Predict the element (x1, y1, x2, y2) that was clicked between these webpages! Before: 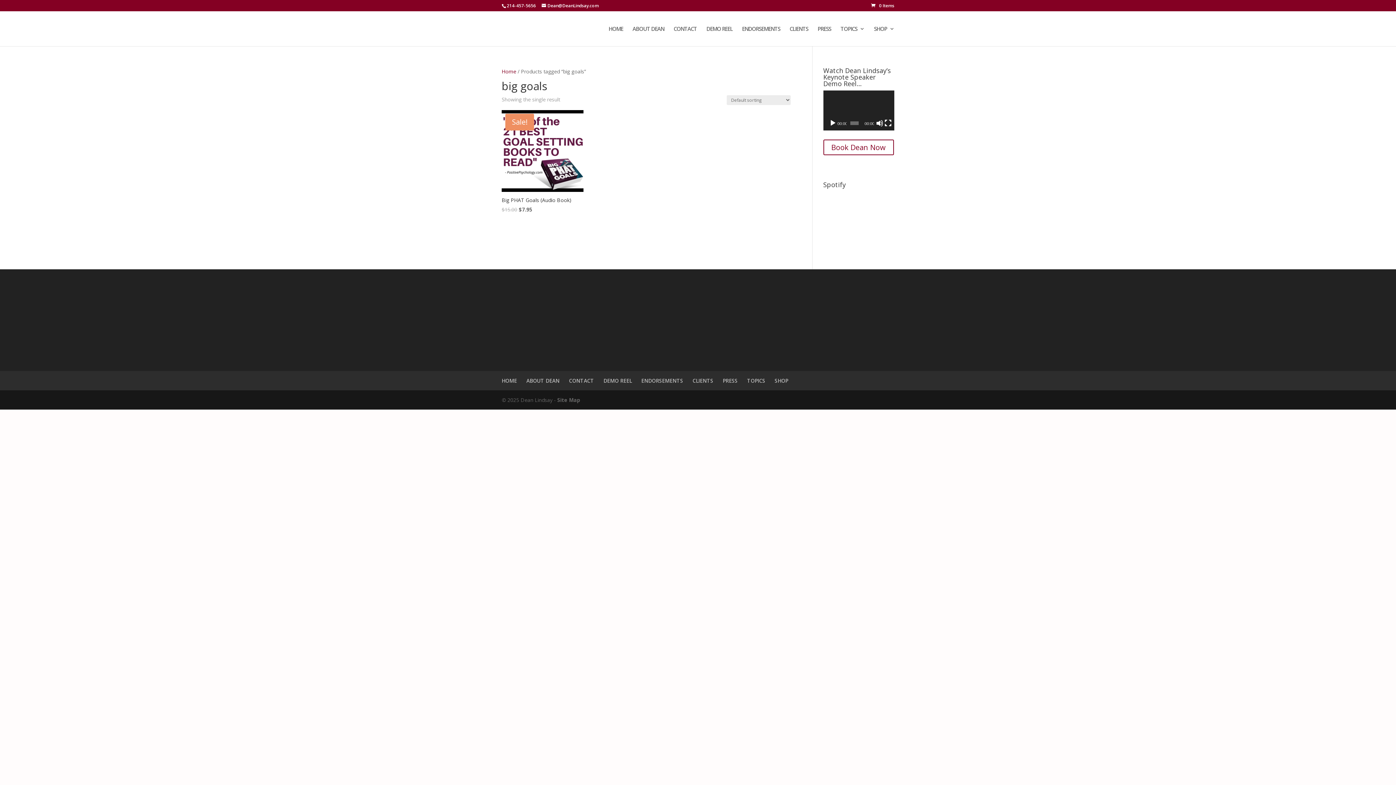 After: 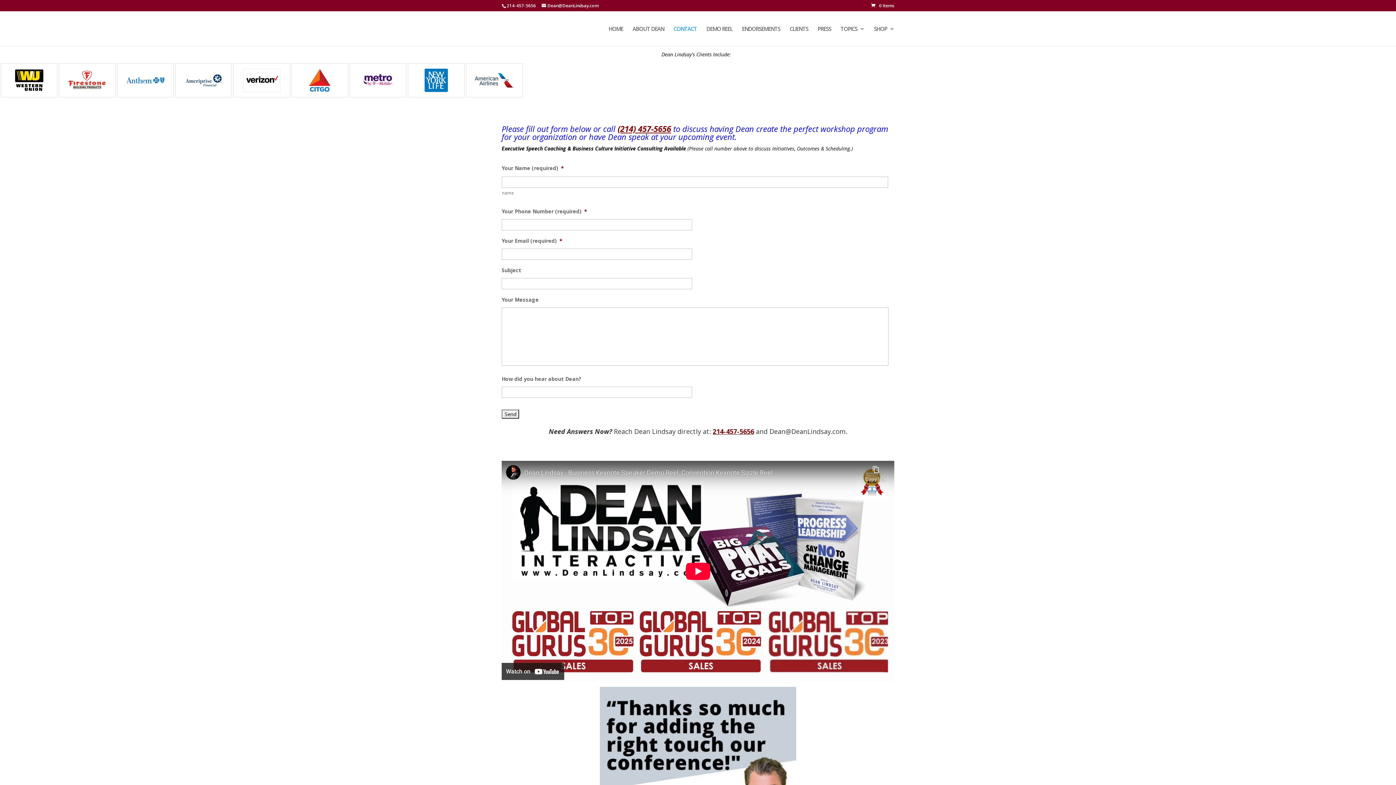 Action: bbox: (673, 26, 697, 46) label: CONTACT